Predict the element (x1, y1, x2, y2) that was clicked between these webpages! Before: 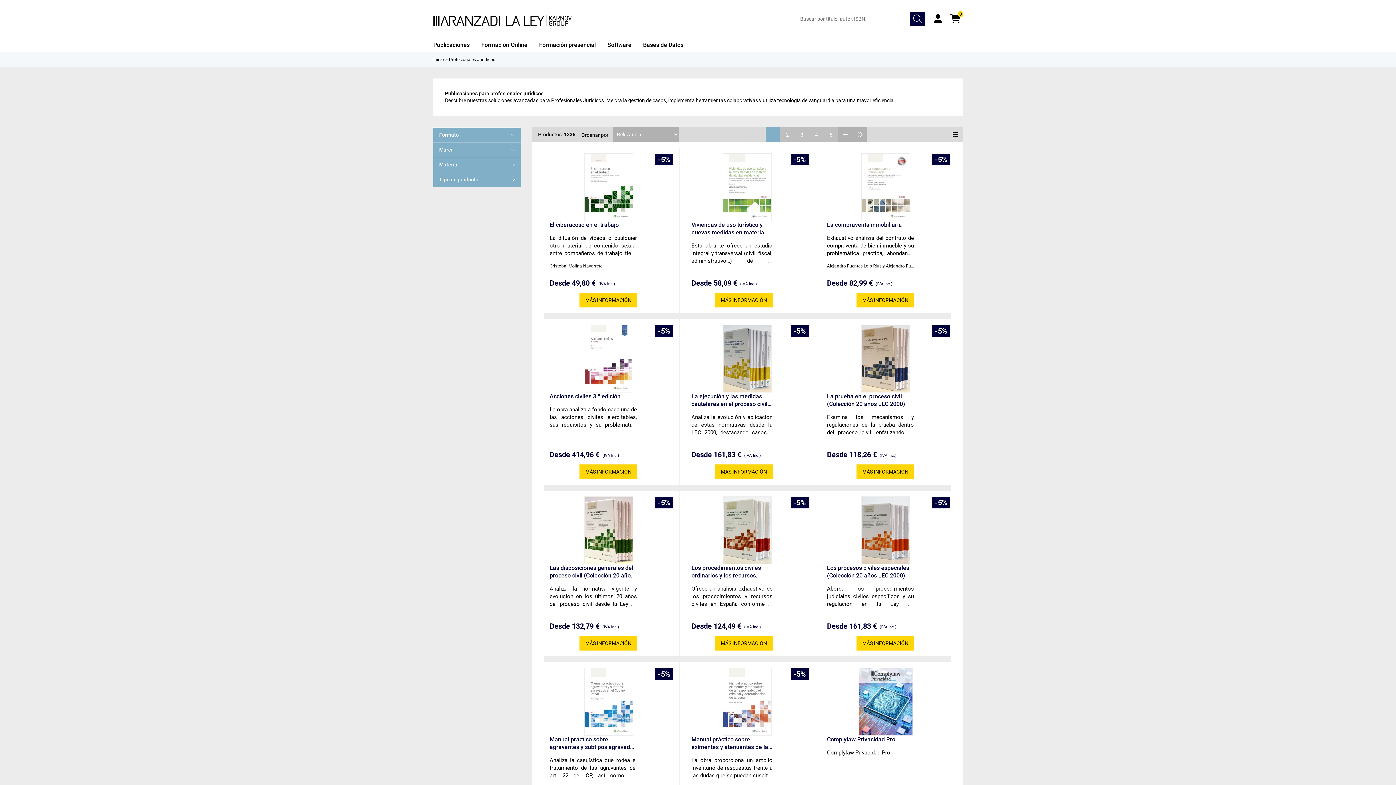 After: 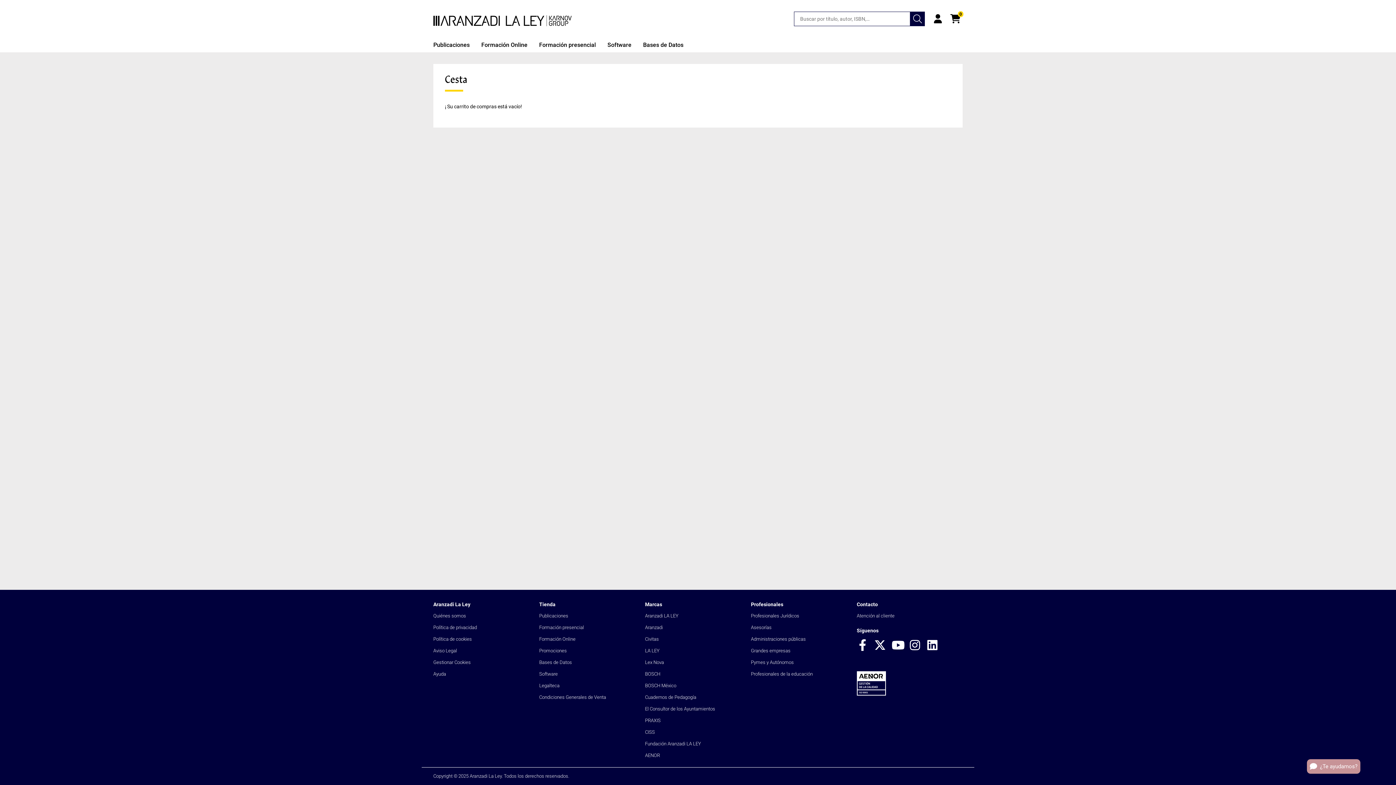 Action: bbox: (948, 11, 962, 26) label: Cesta 
0